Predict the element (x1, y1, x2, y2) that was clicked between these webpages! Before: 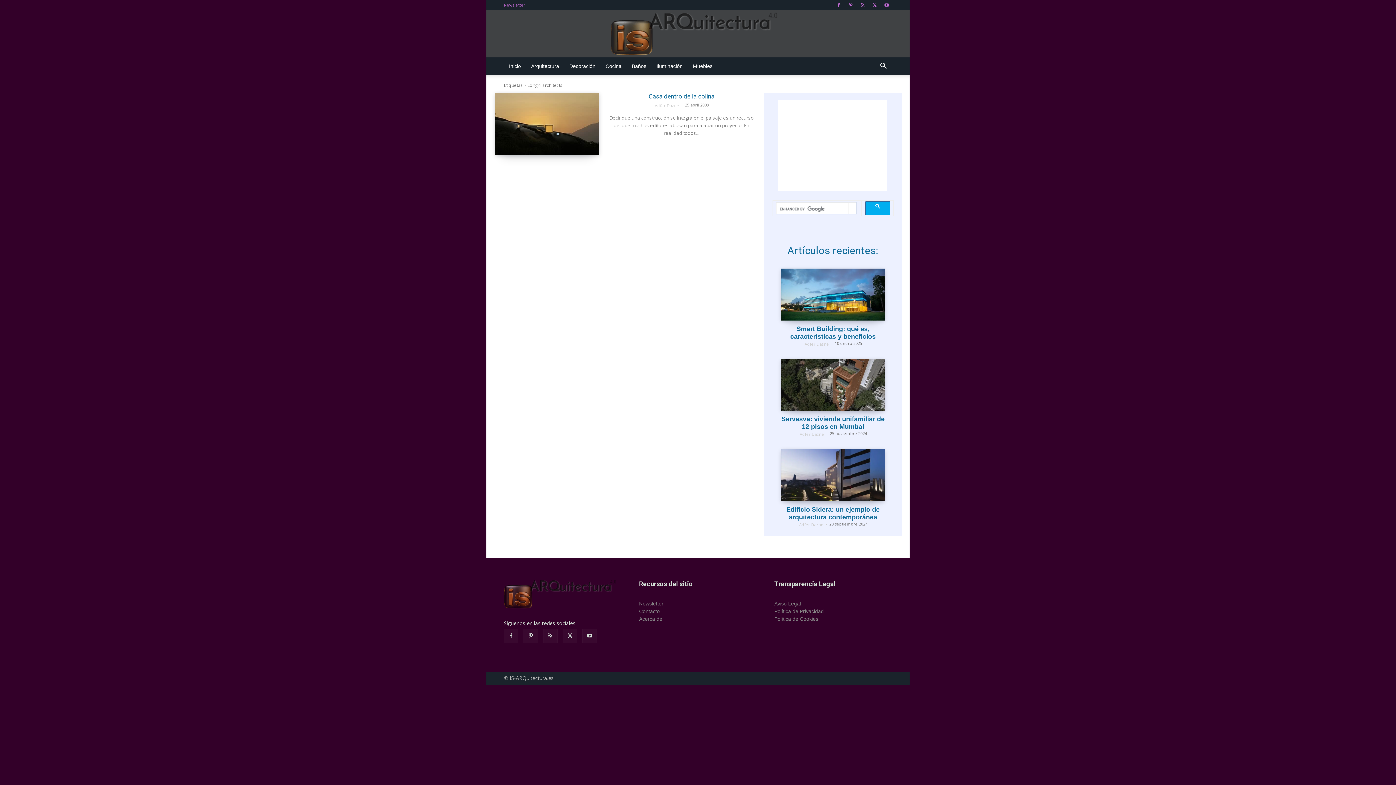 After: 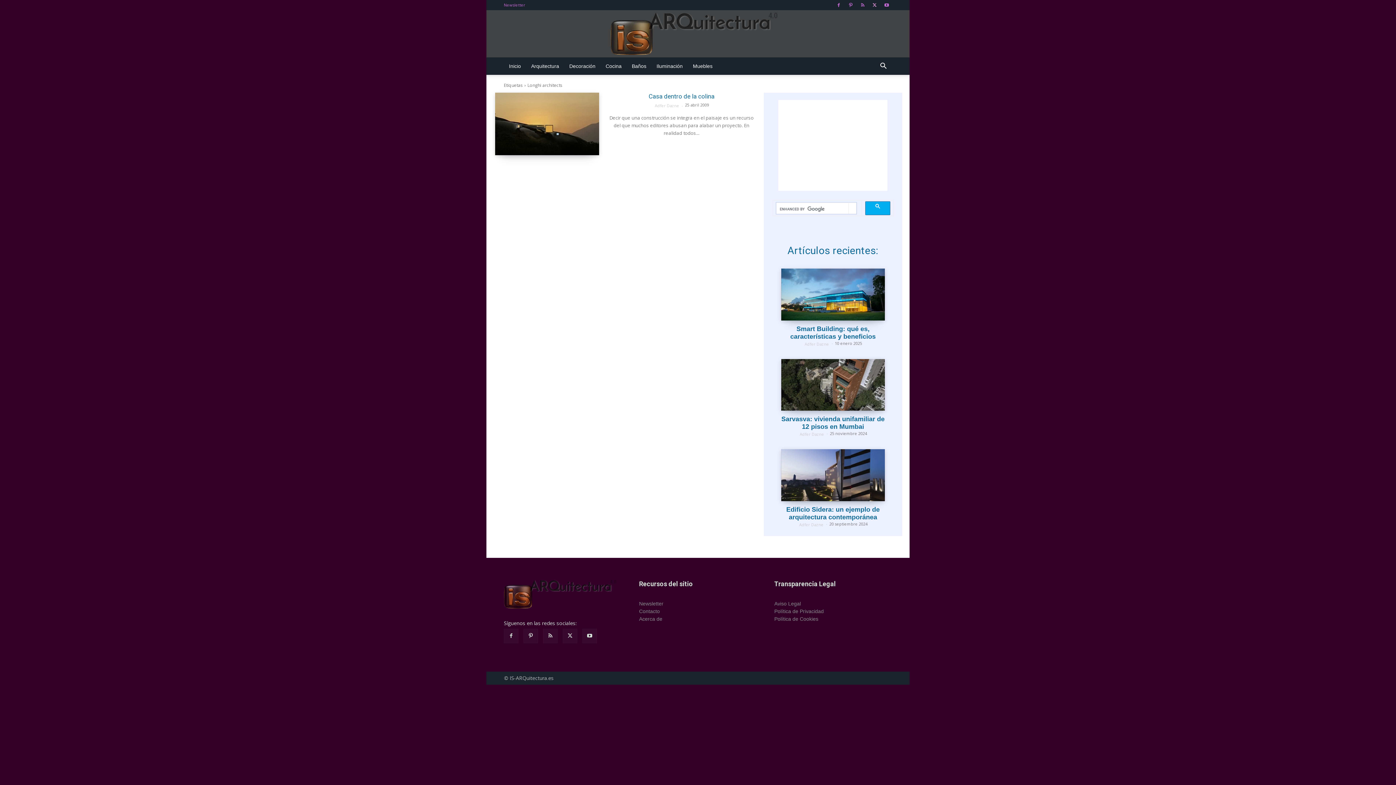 Action: bbox: (869, 0, 880, 10)